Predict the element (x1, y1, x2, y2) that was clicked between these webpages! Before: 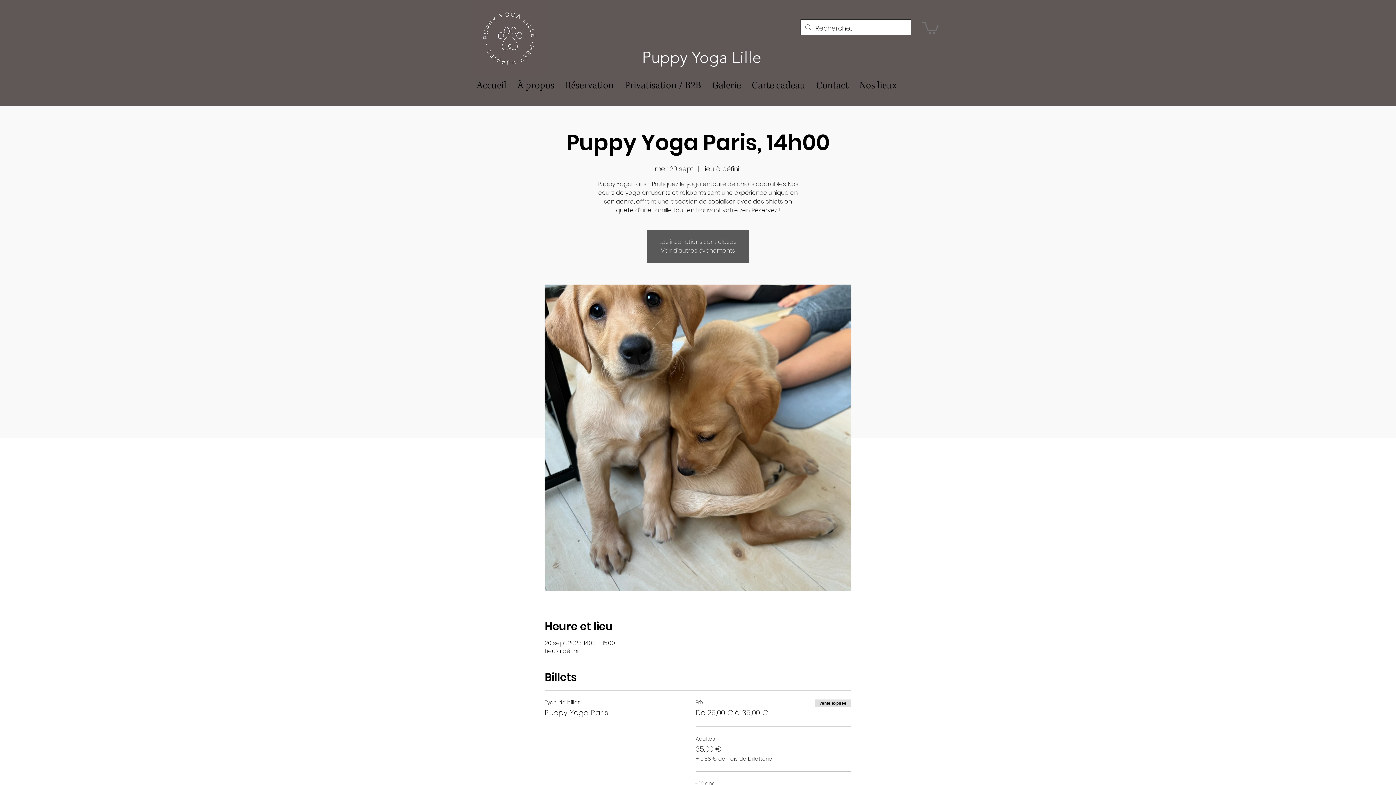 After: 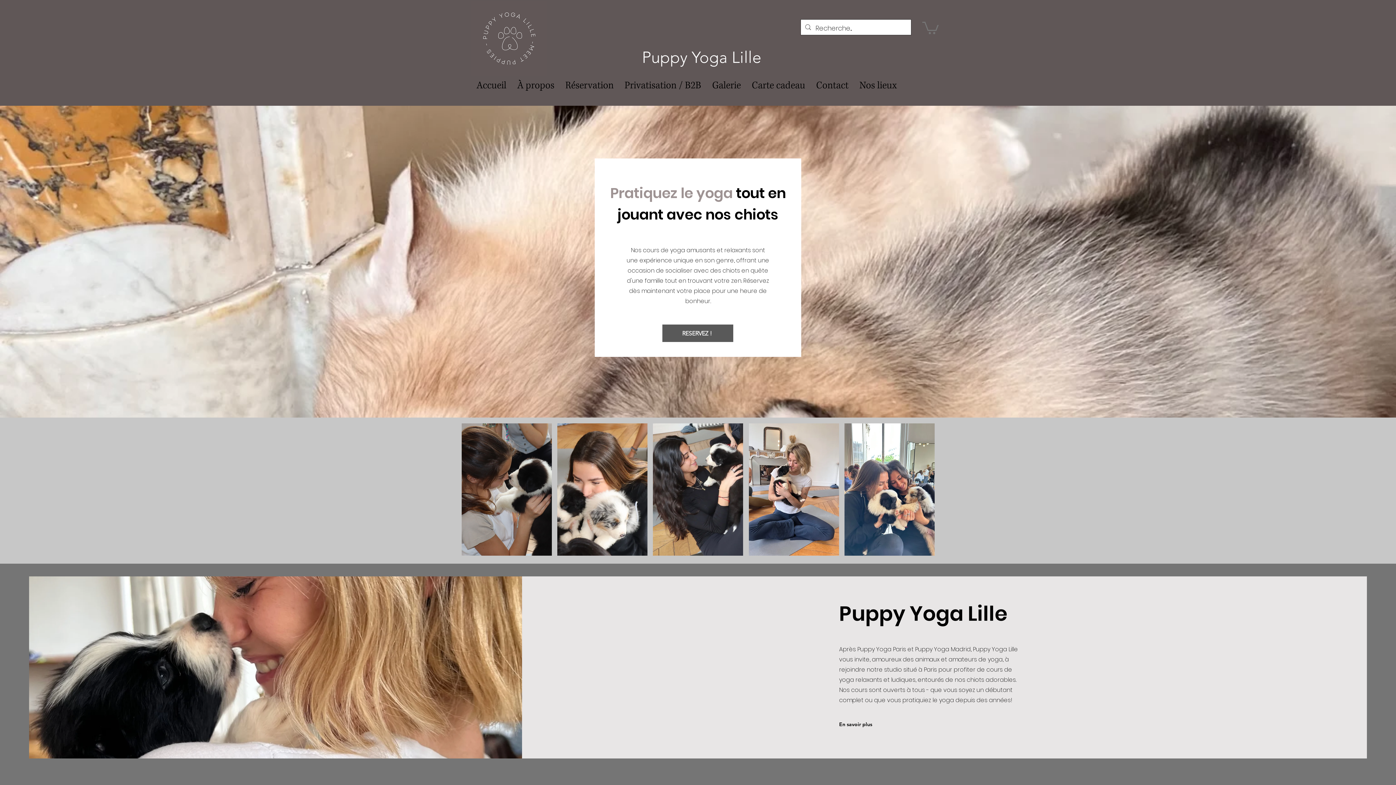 Action: label: Accueil bbox: (471, 80, 512, 90)